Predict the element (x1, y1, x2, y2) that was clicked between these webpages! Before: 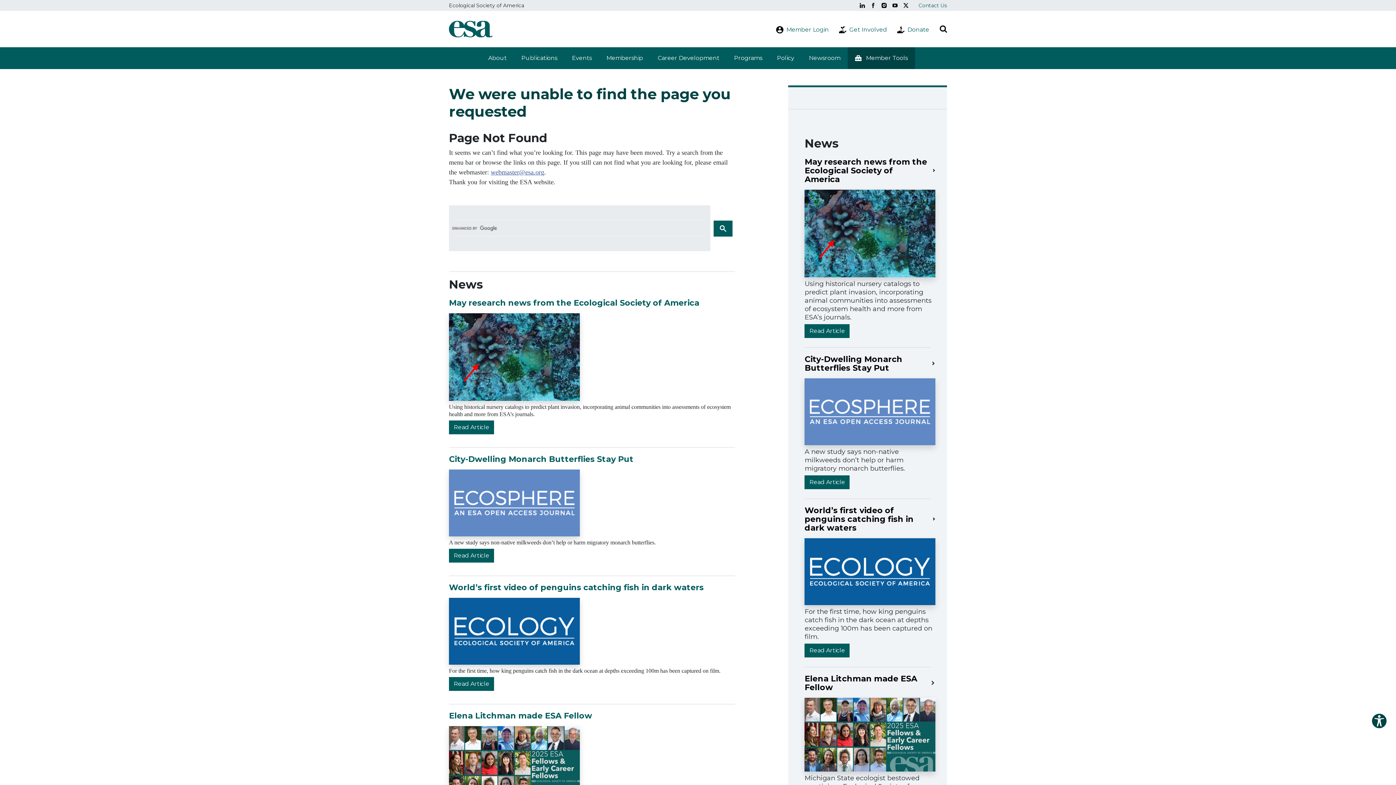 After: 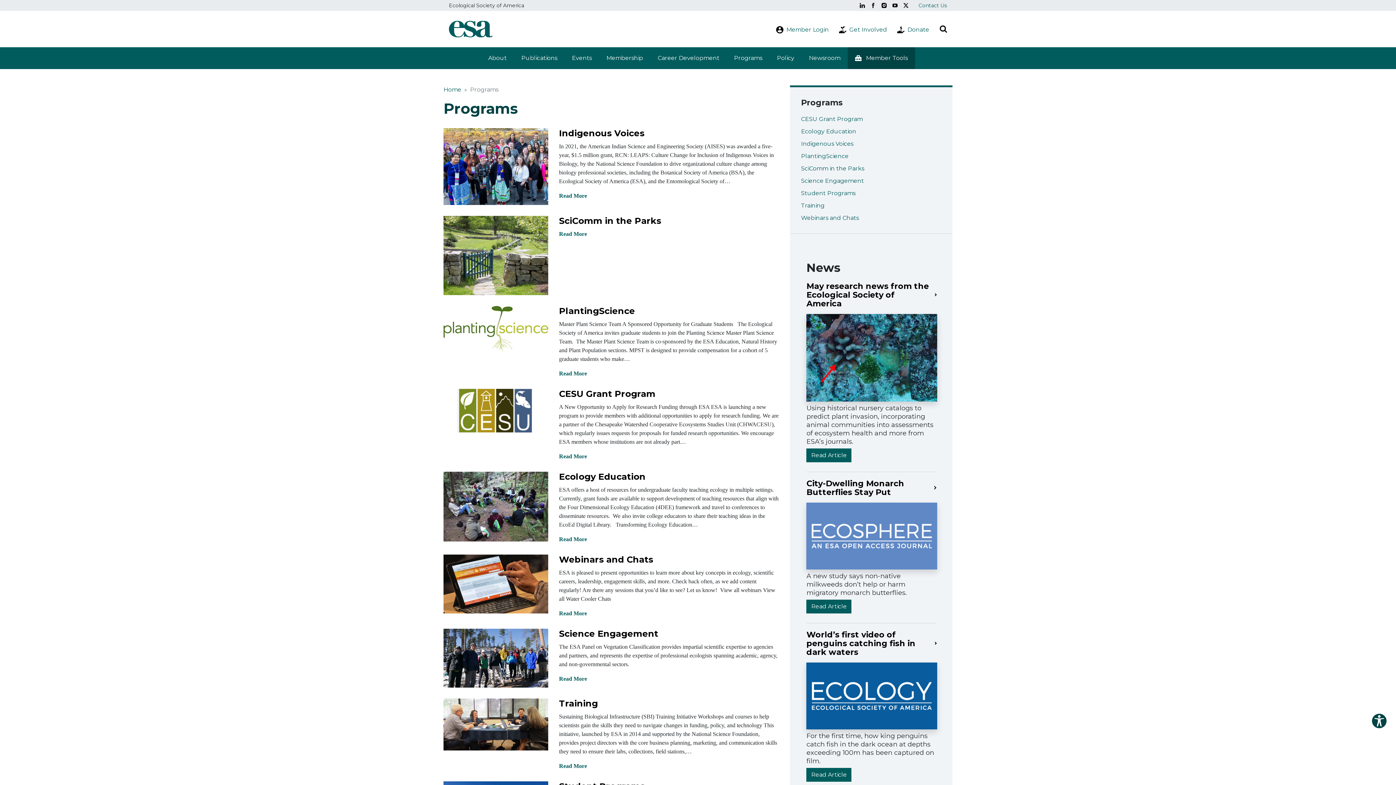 Action: label: Programs bbox: (726, 47, 769, 69)